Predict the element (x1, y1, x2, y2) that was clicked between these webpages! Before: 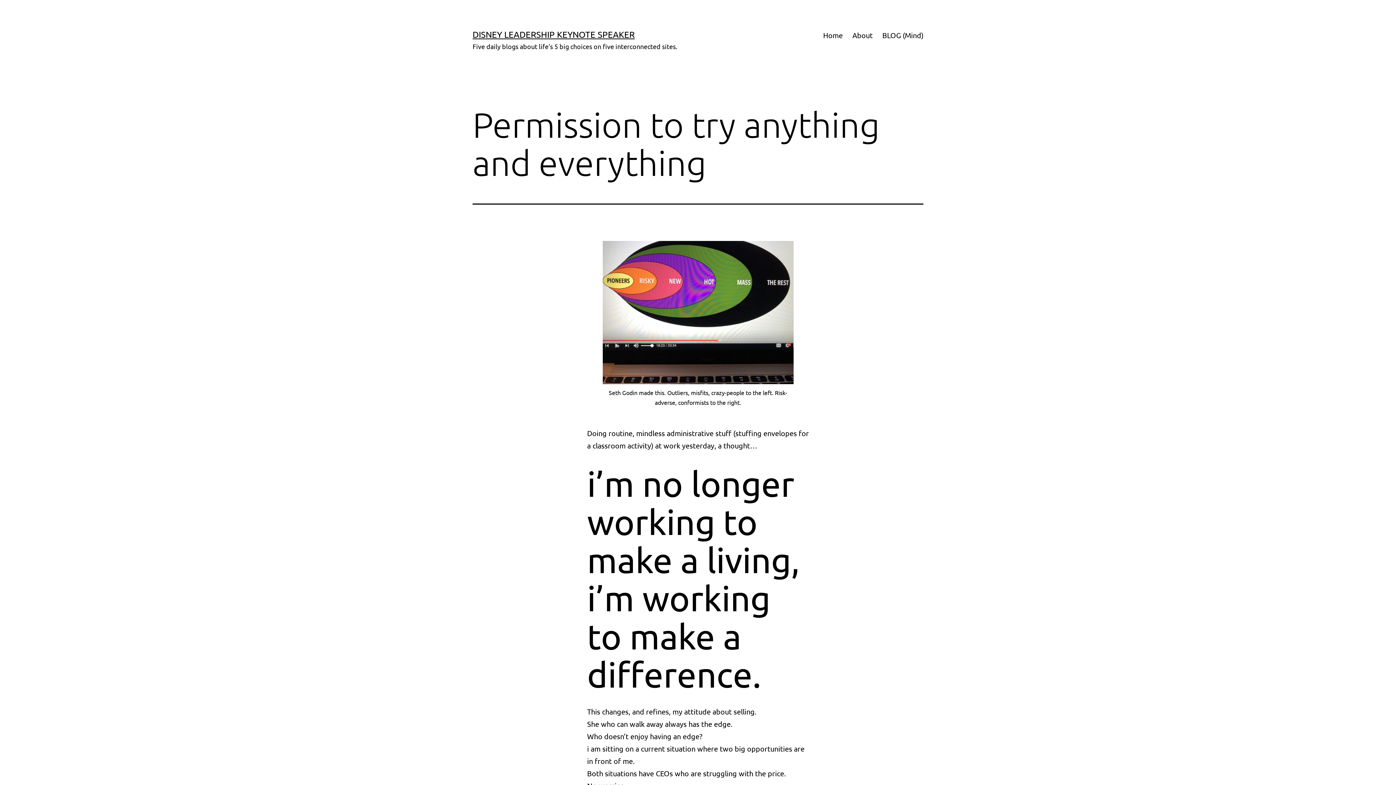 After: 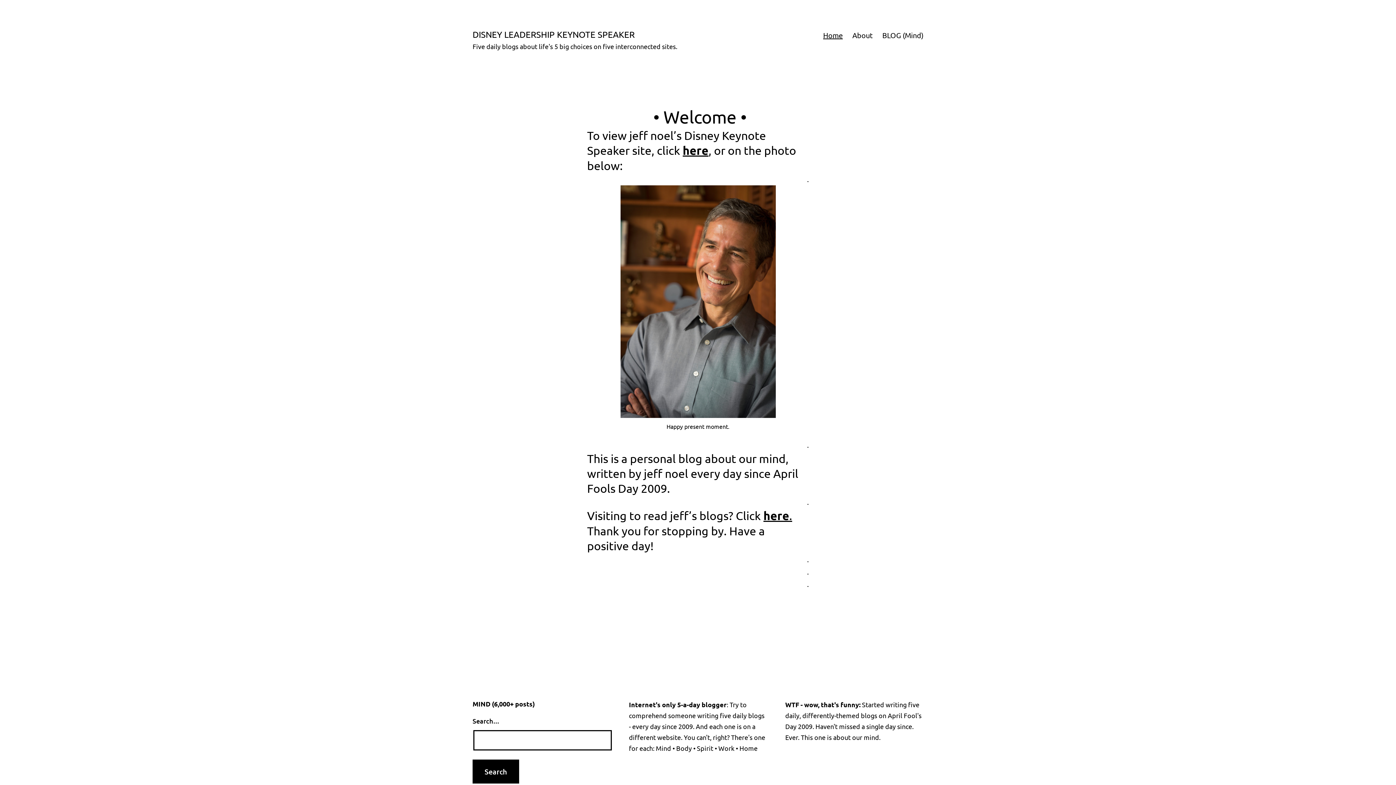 Action: label: Home bbox: (818, 26, 847, 44)